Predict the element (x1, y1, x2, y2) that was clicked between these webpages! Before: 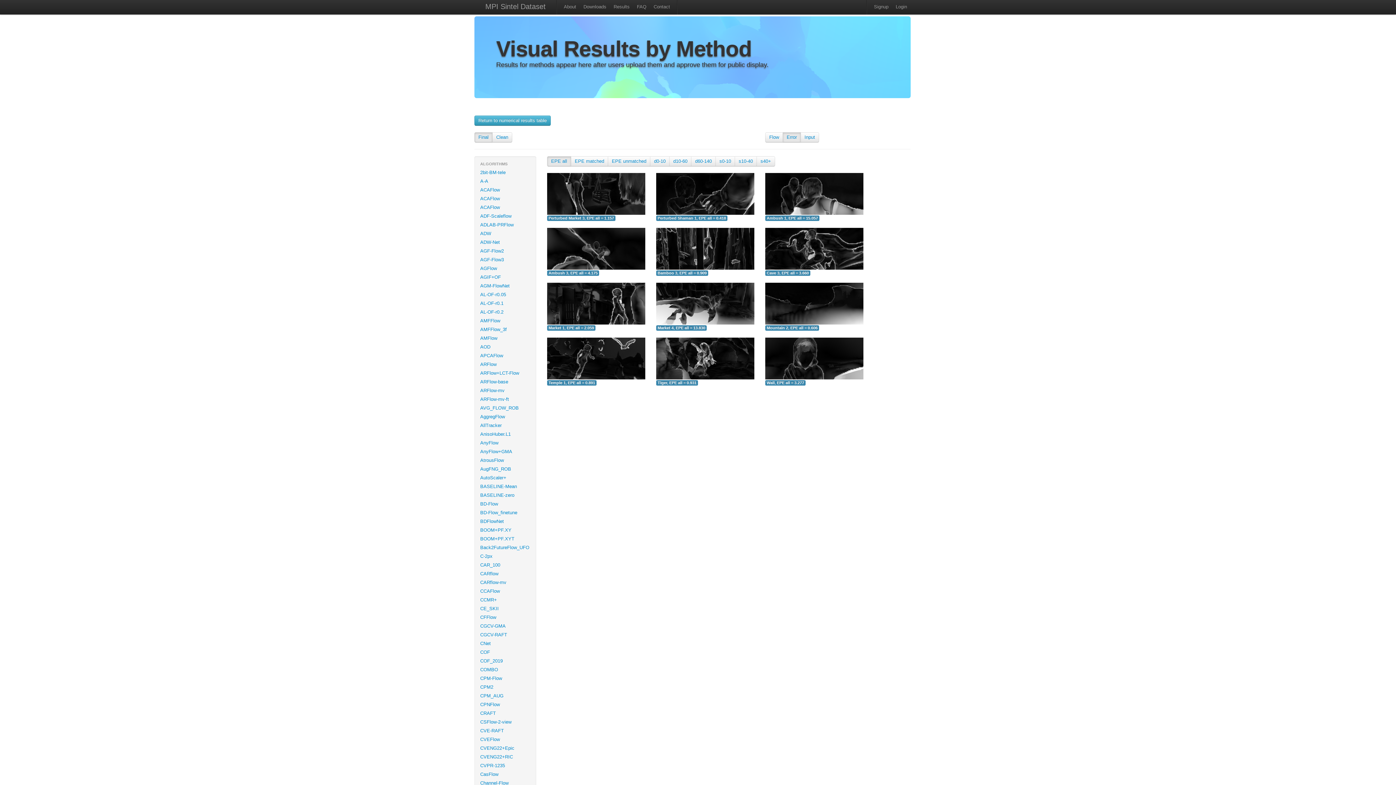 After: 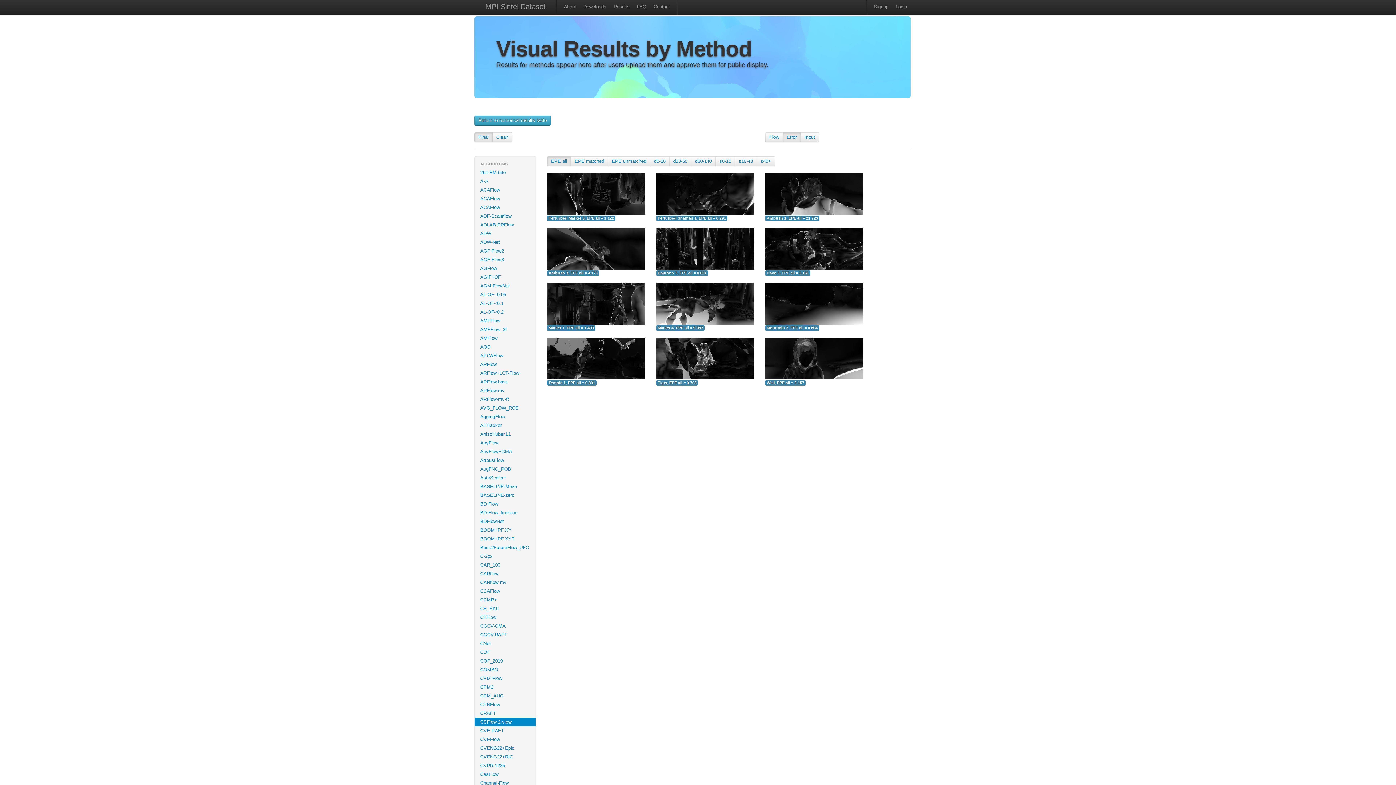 Action: label: CSFlow-2-view bbox: (474, 718, 536, 726)